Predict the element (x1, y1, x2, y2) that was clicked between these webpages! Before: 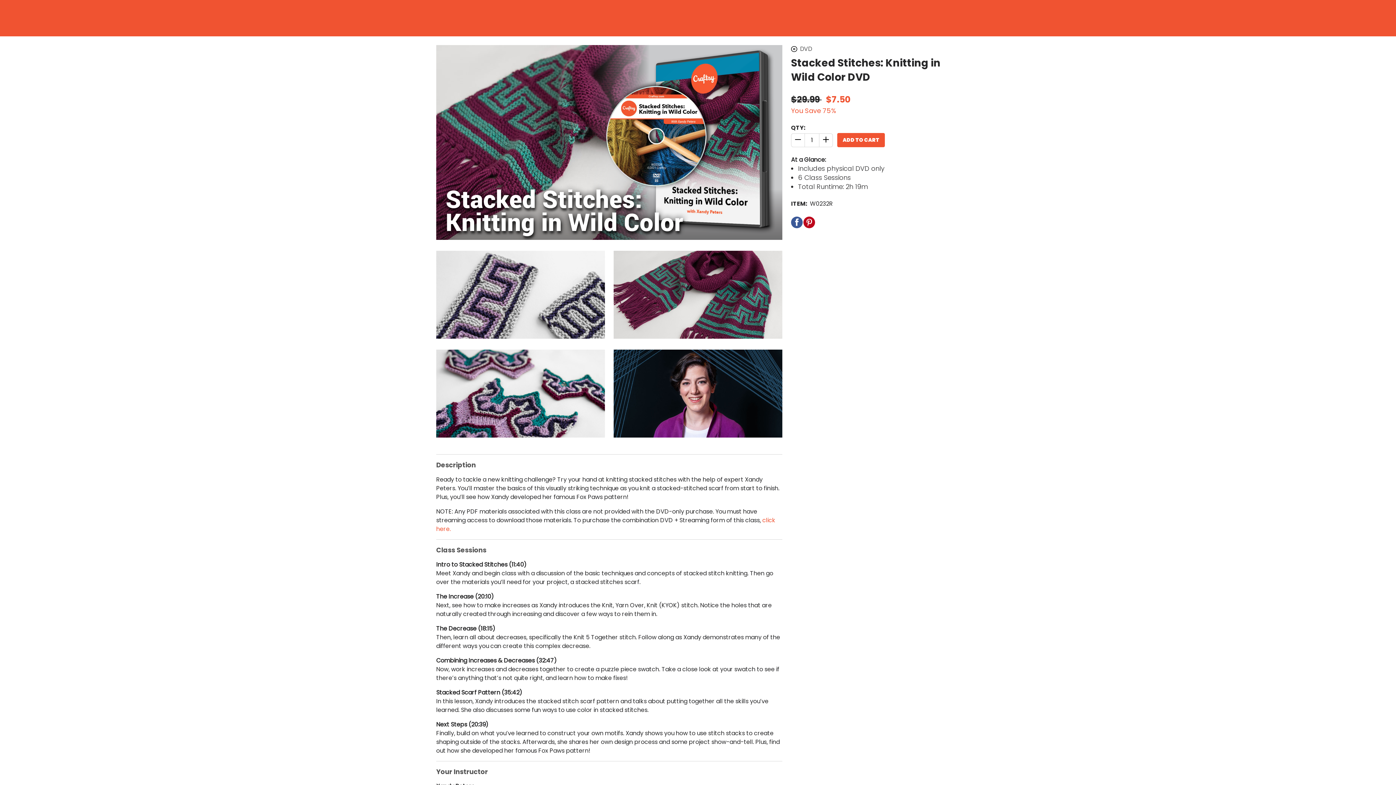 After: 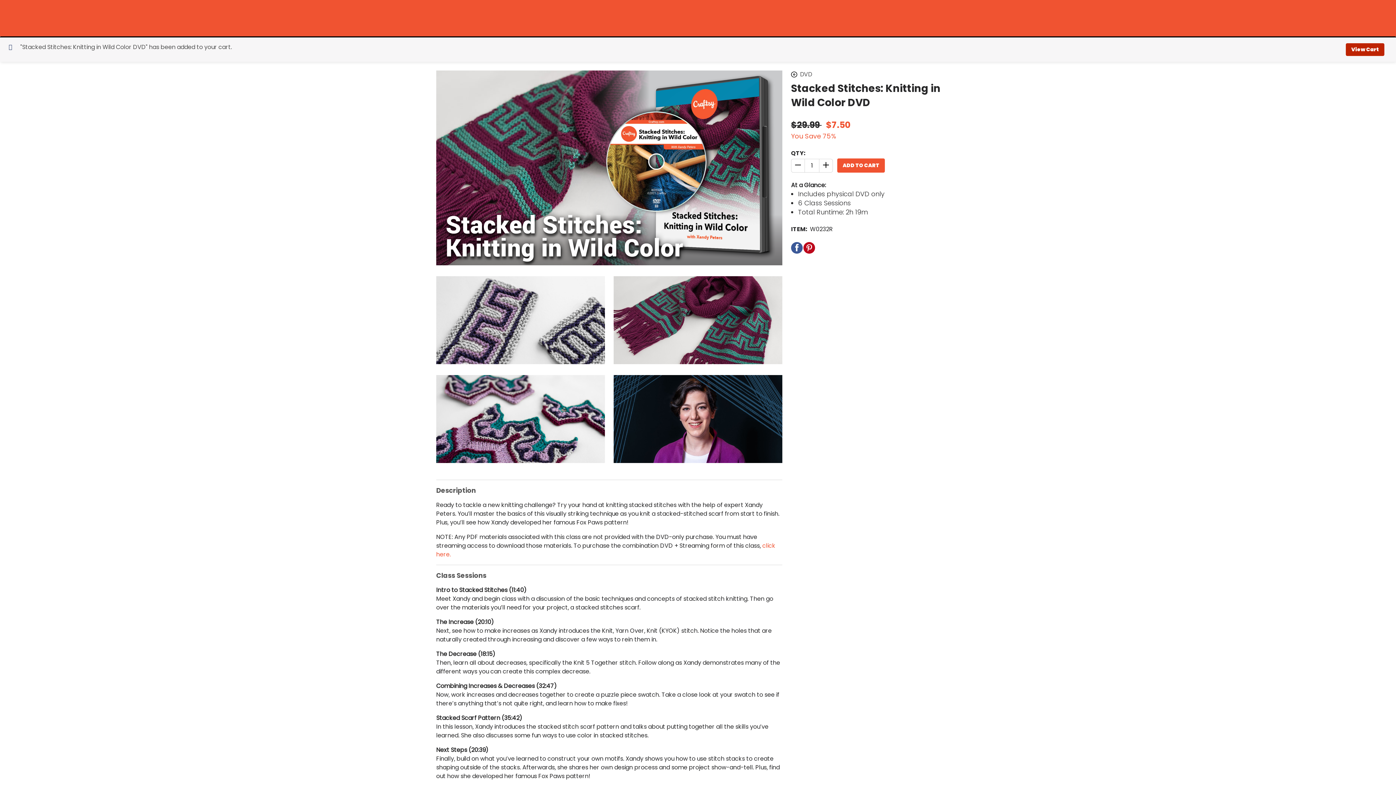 Action: label: Perform Site Action bbox: (837, 133, 885, 147)